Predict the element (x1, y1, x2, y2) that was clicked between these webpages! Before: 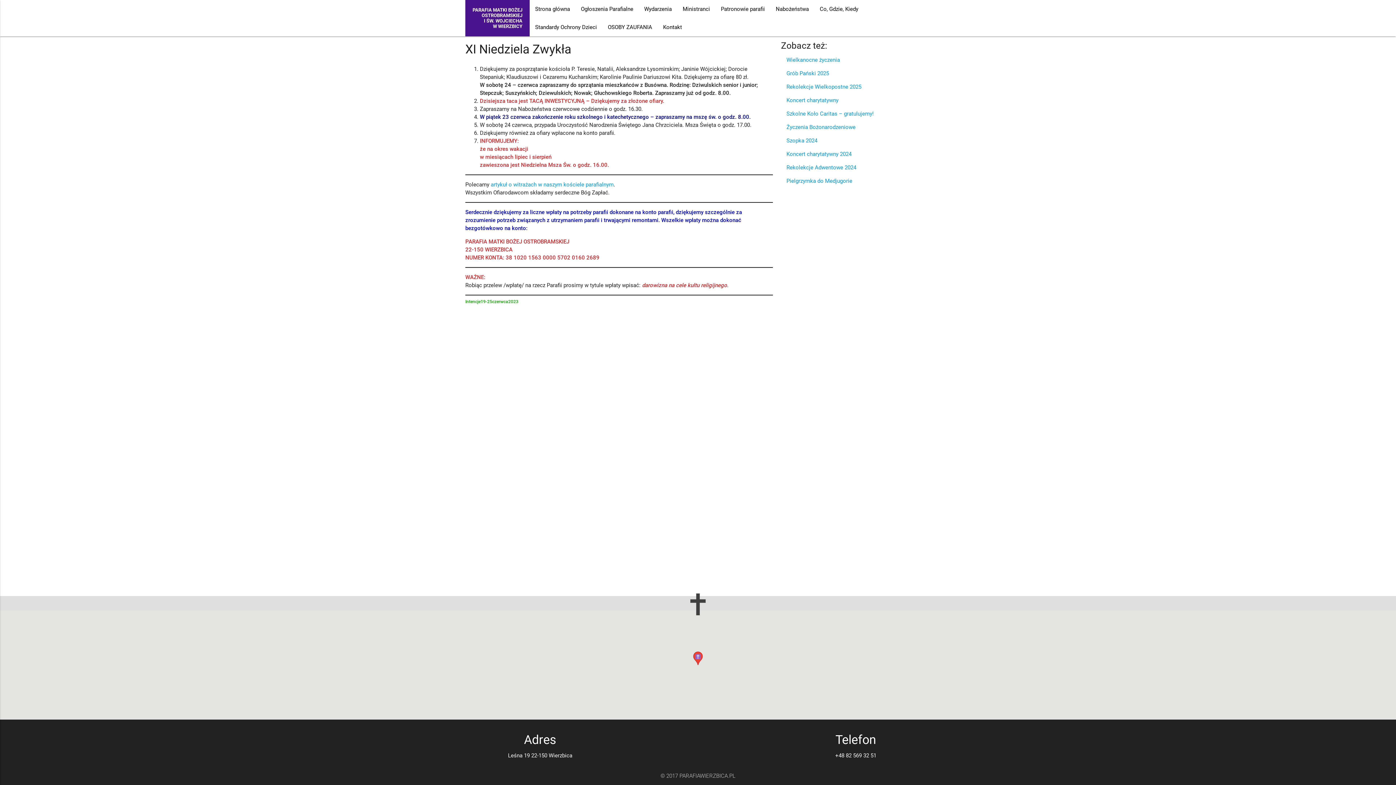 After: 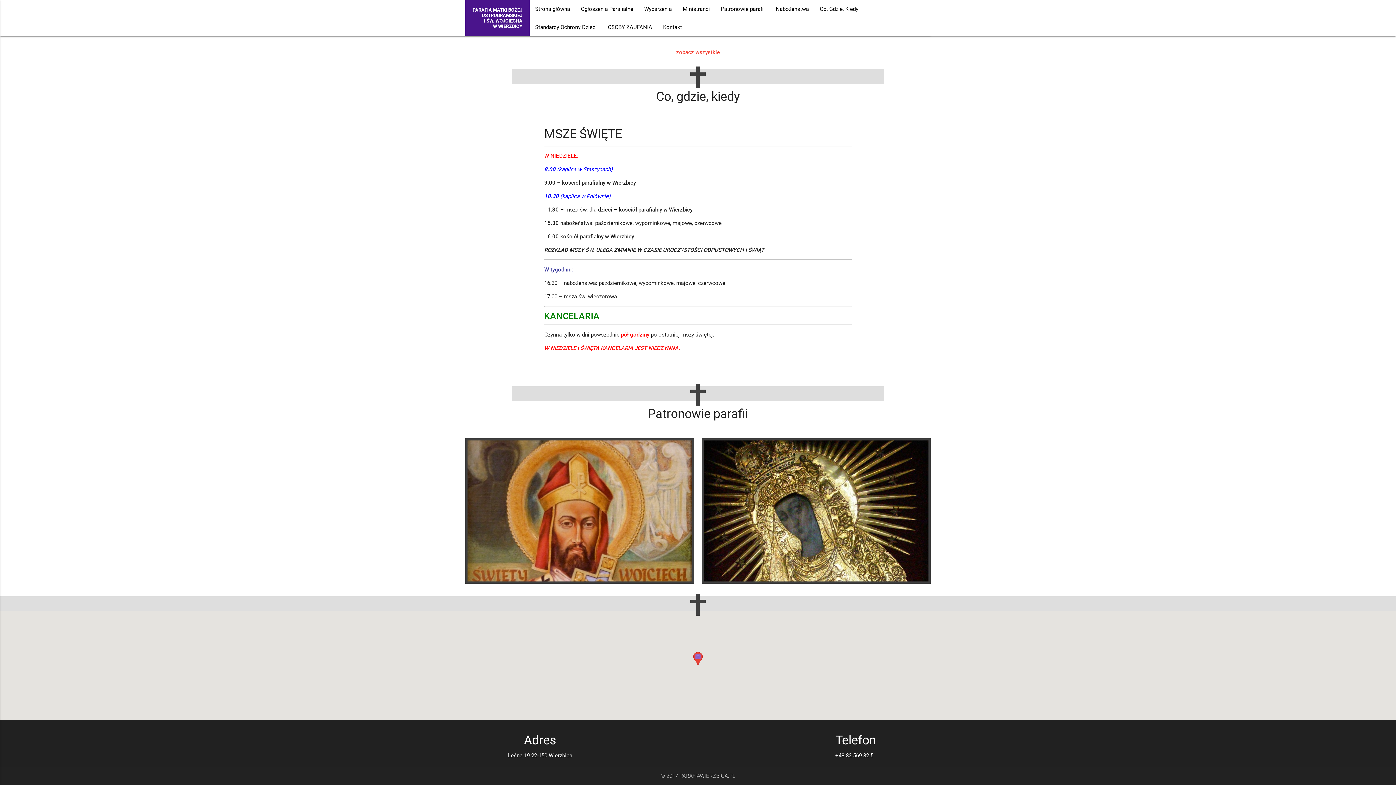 Action: label: Patronowie parafii bbox: (715, 0, 770, 18)